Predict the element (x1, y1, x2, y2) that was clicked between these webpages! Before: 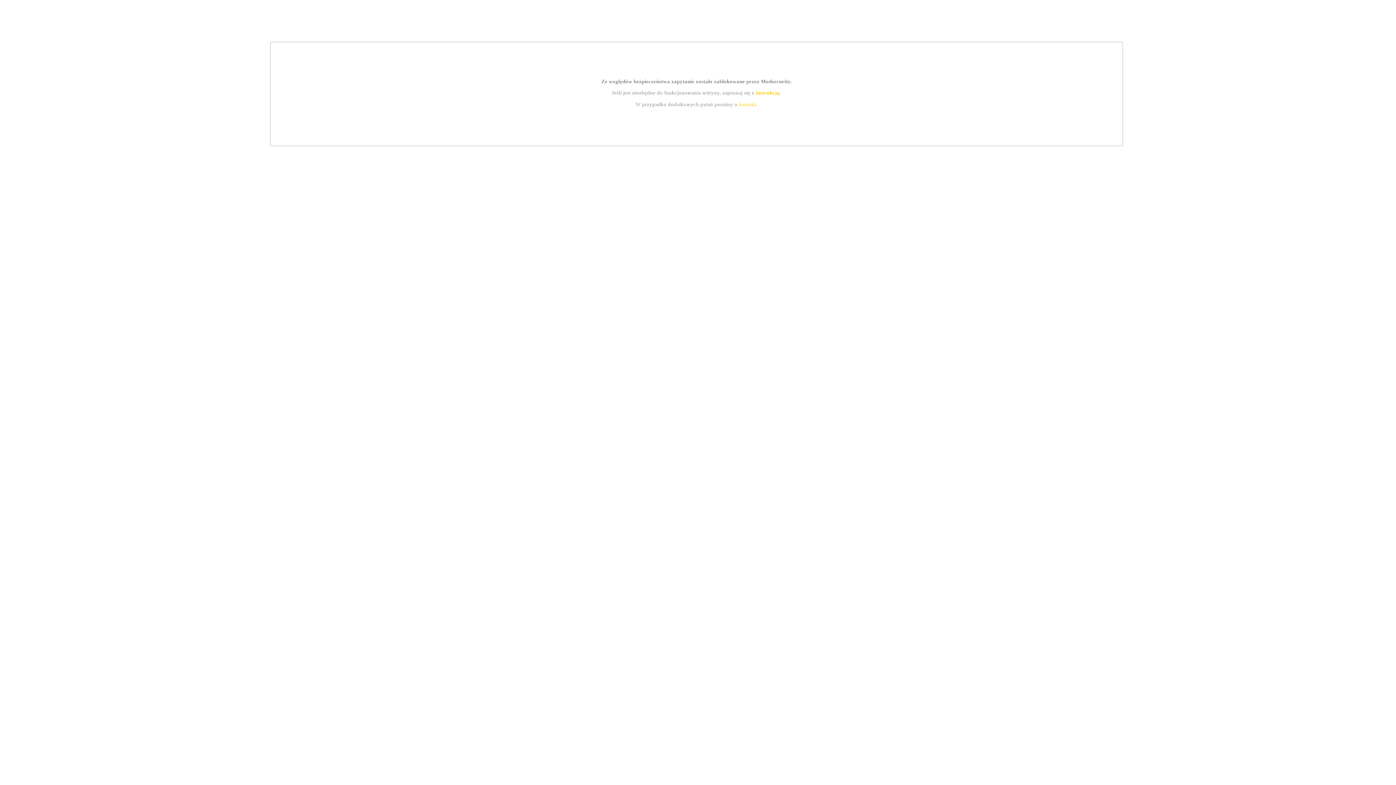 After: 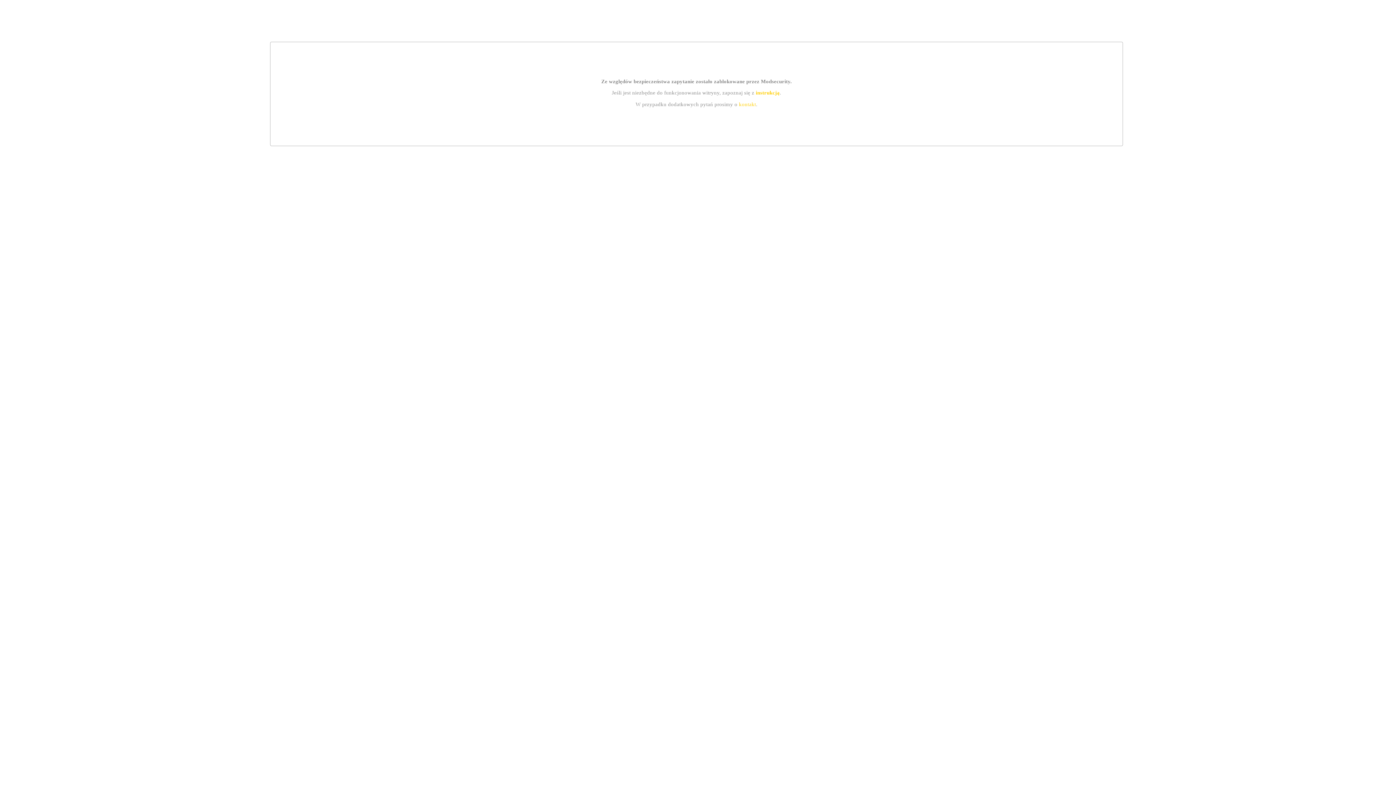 Action: label: kontakt bbox: (739, 101, 756, 107)